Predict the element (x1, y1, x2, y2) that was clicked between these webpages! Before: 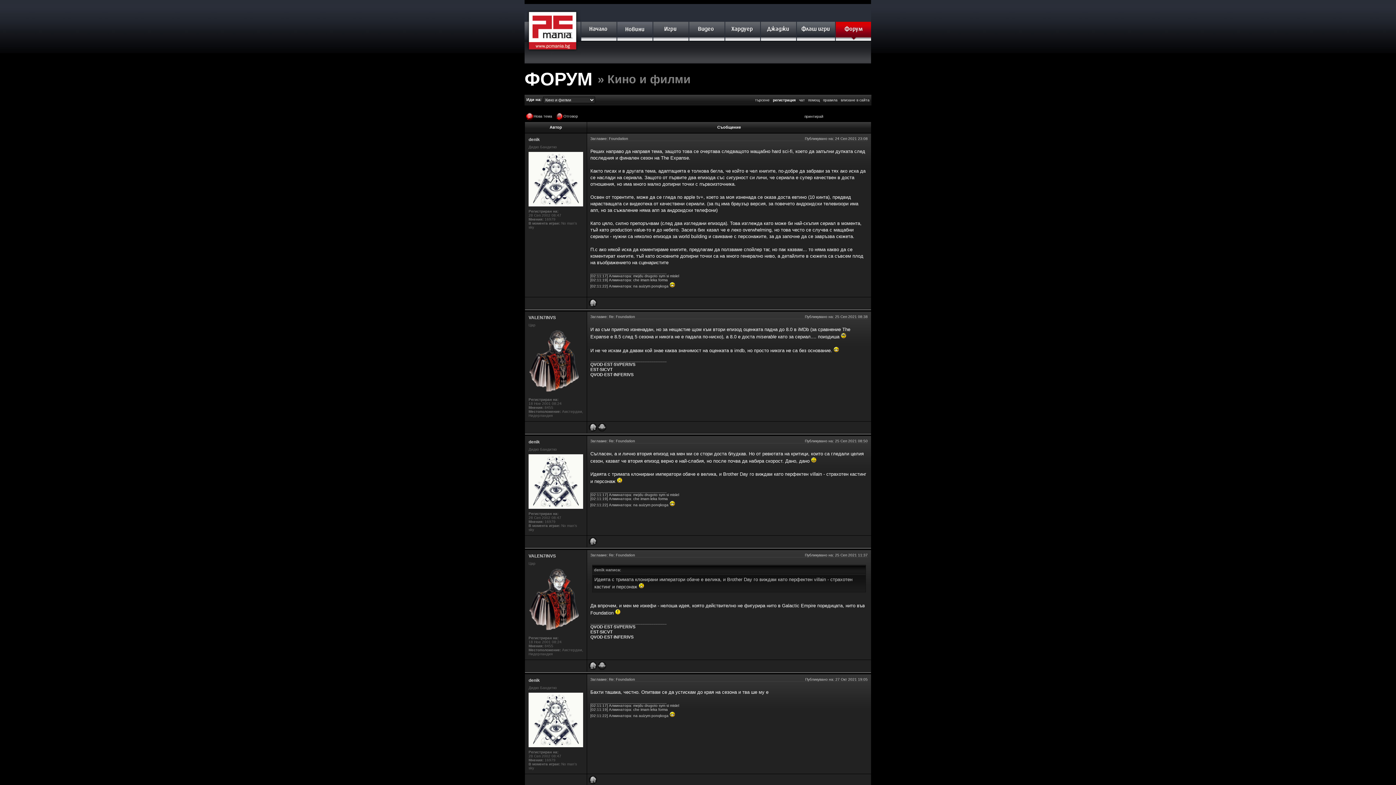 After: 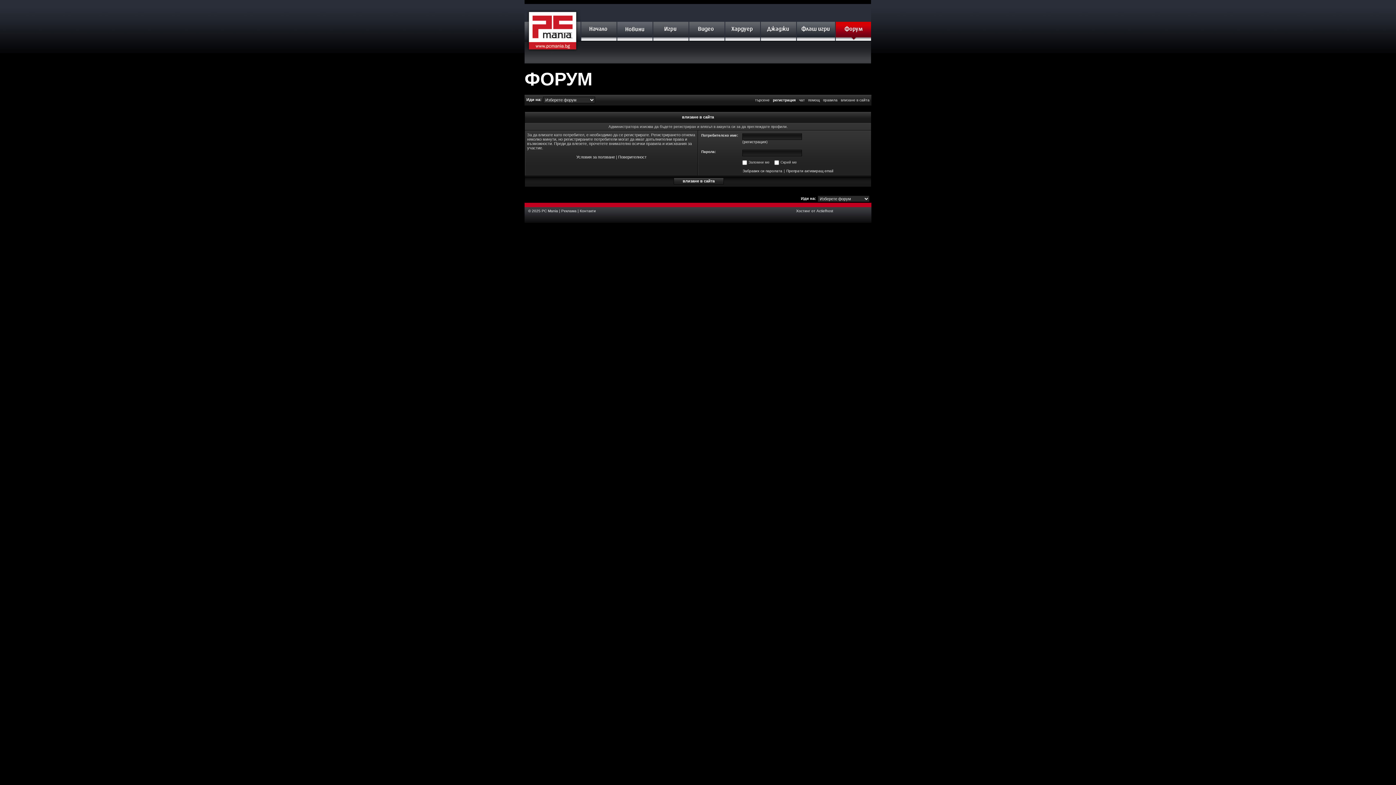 Action: bbox: (589, 778, 597, 782)